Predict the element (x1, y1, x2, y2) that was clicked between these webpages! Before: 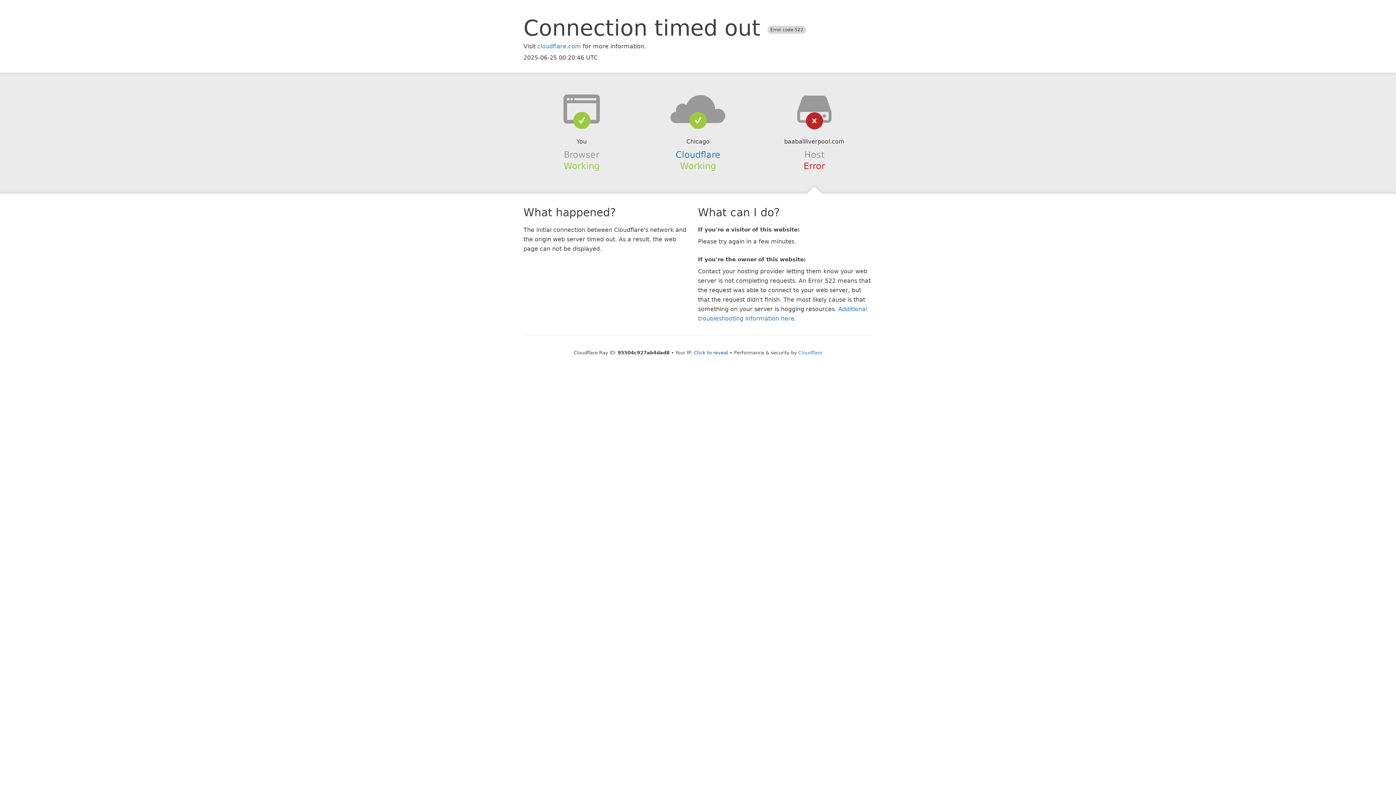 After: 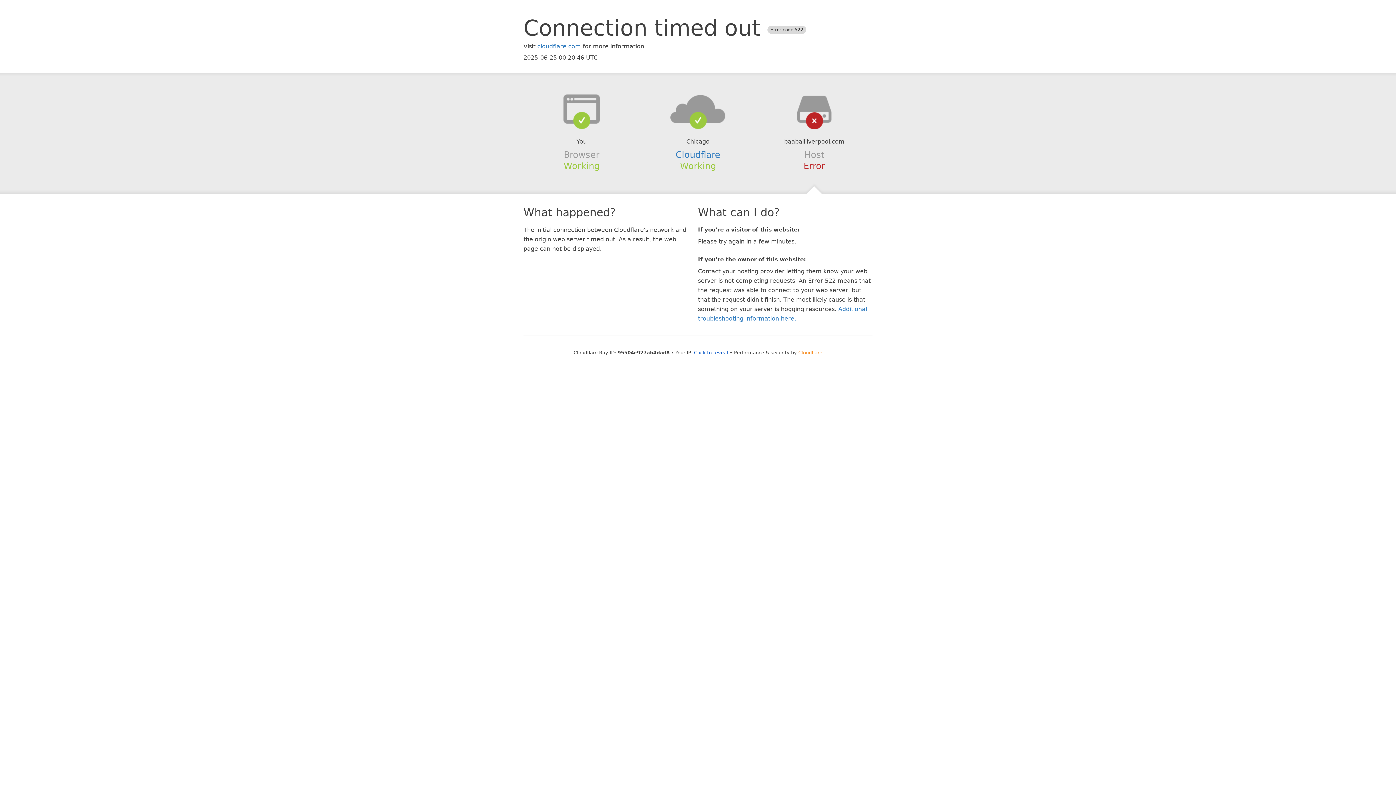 Action: bbox: (798, 350, 822, 355) label: Cloudflare